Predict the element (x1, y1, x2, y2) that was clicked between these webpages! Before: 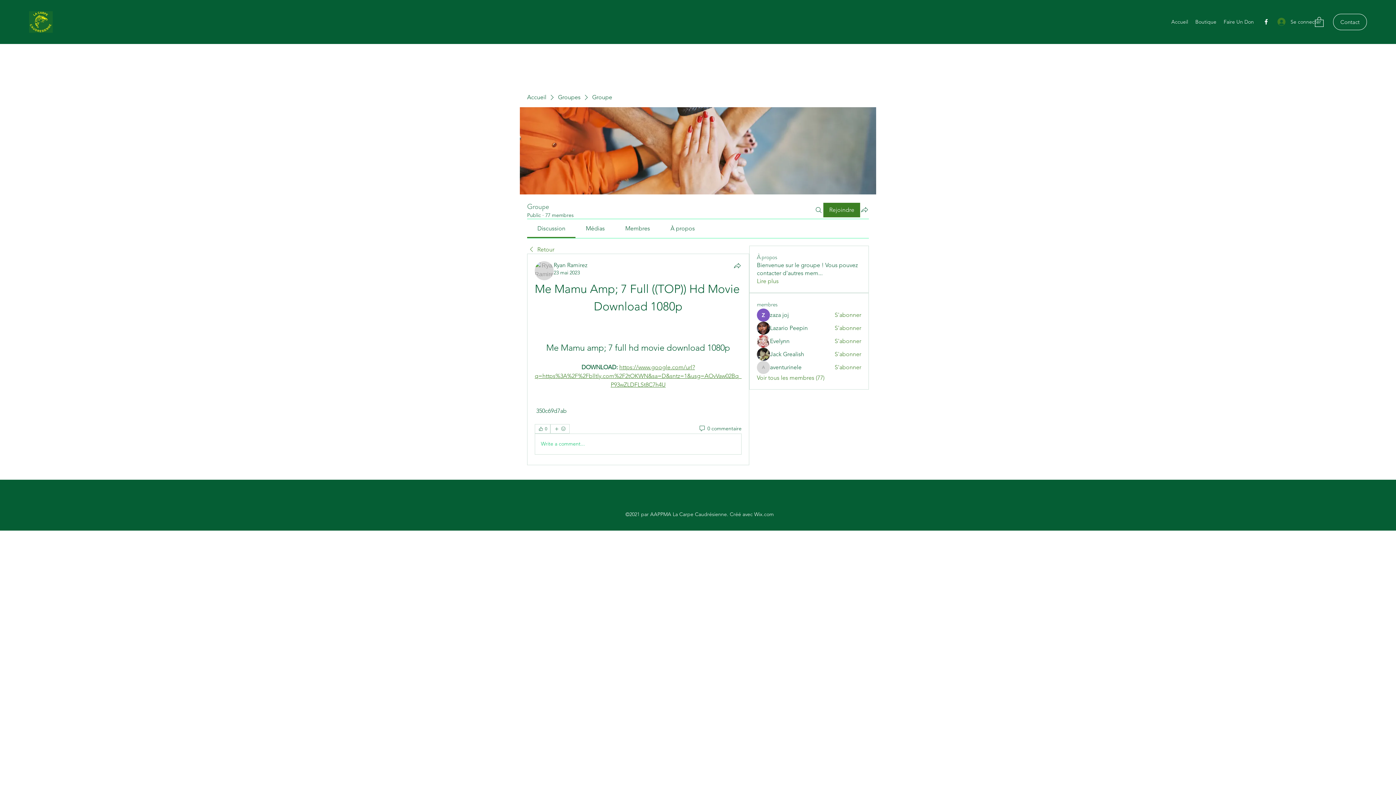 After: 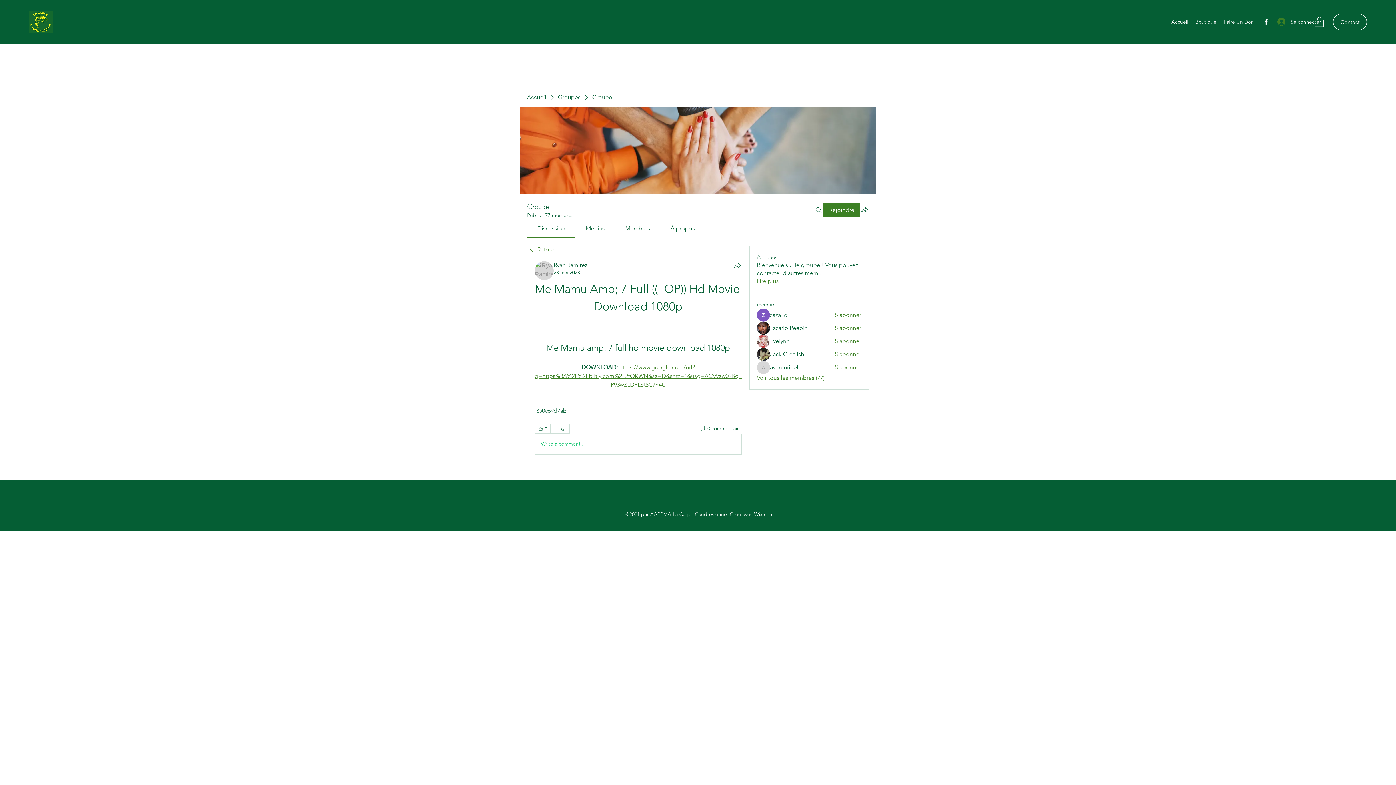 Action: bbox: (834, 363, 861, 371) label: S'abonner